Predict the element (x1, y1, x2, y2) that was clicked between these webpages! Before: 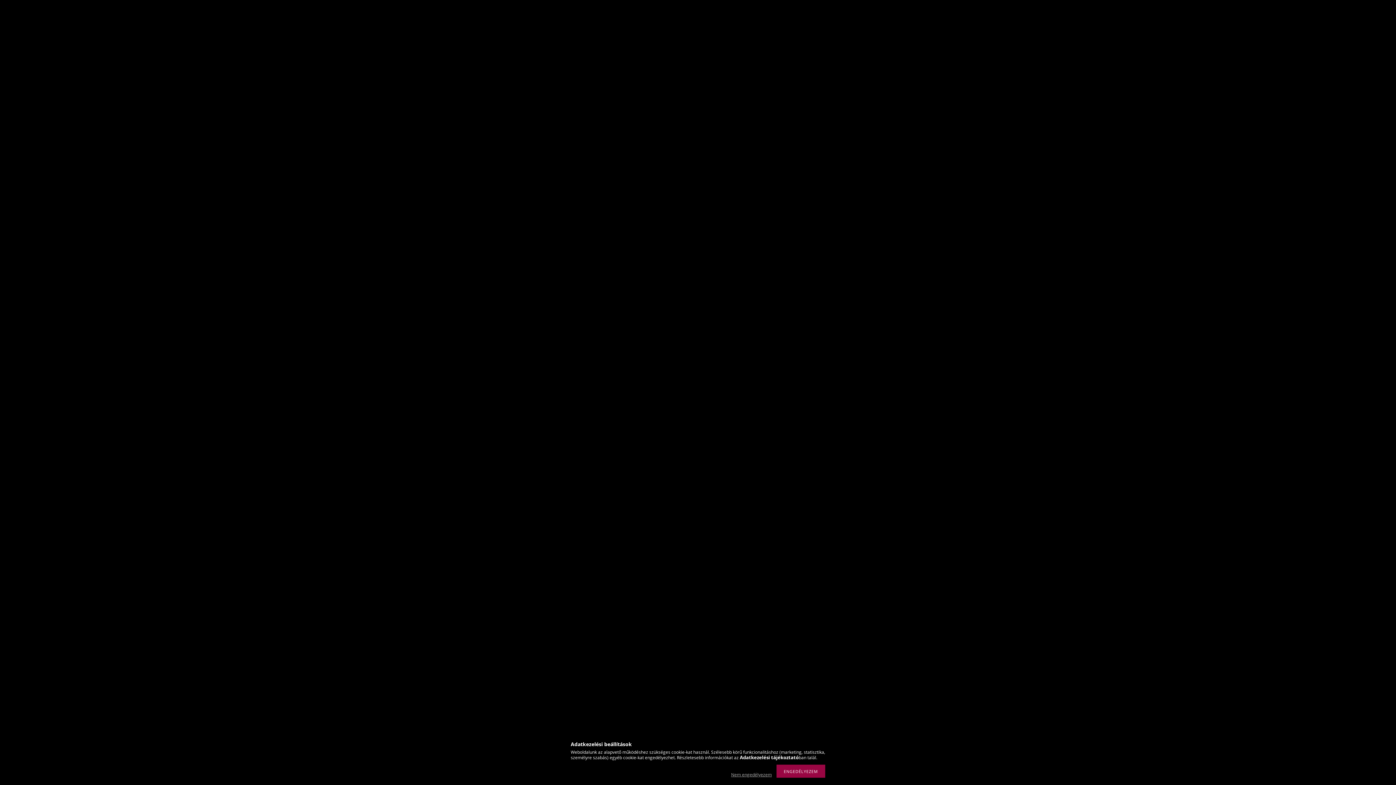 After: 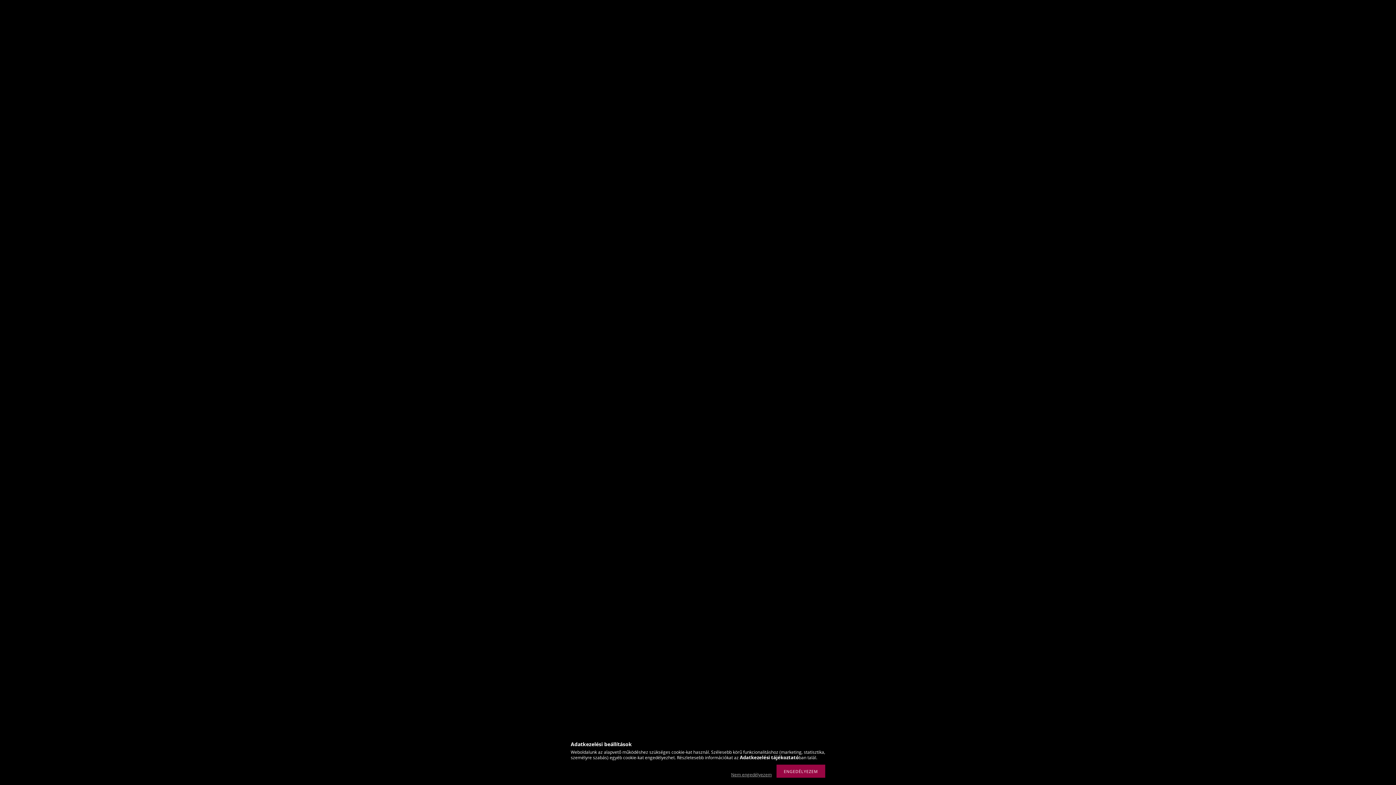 Action: bbox: (740, 754, 798, 761) label: Adatkezelési tájékoztató